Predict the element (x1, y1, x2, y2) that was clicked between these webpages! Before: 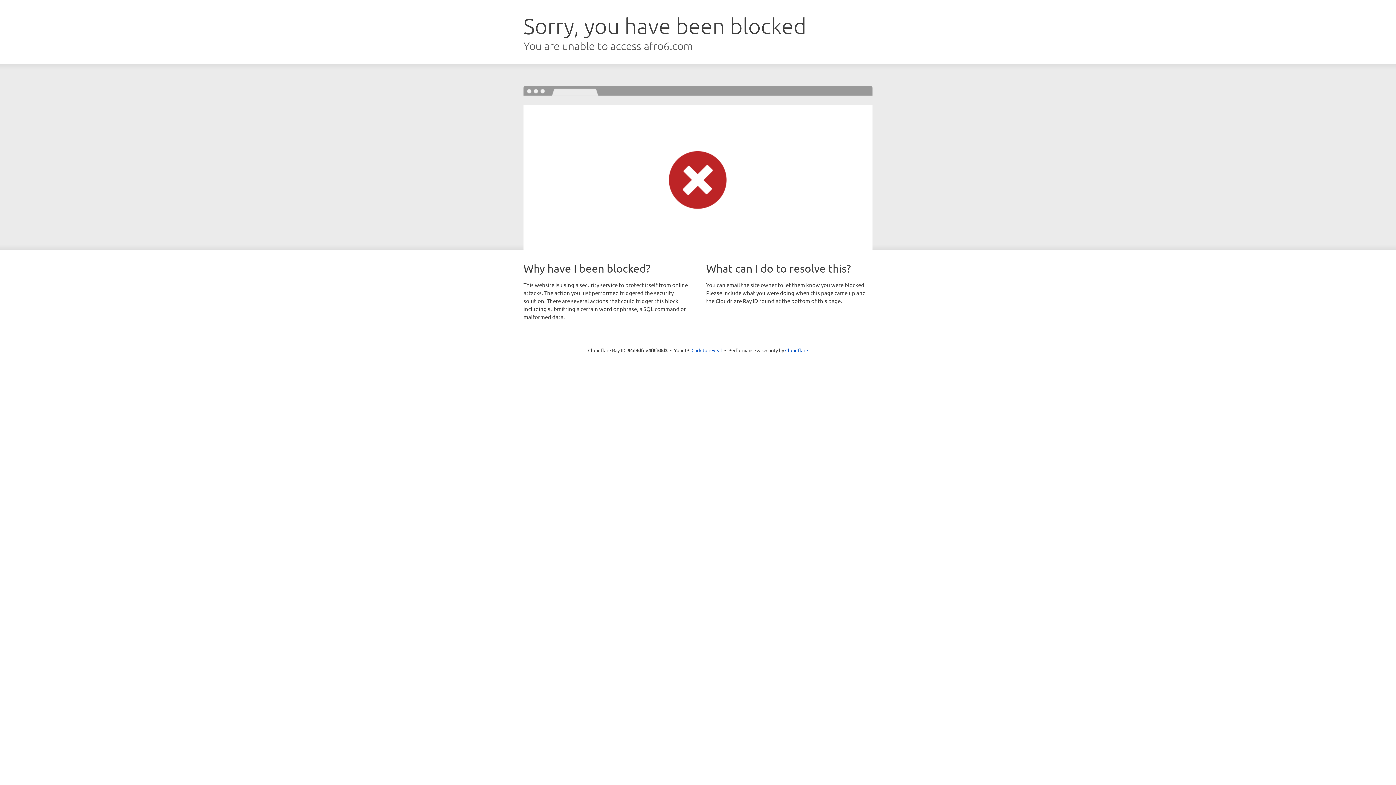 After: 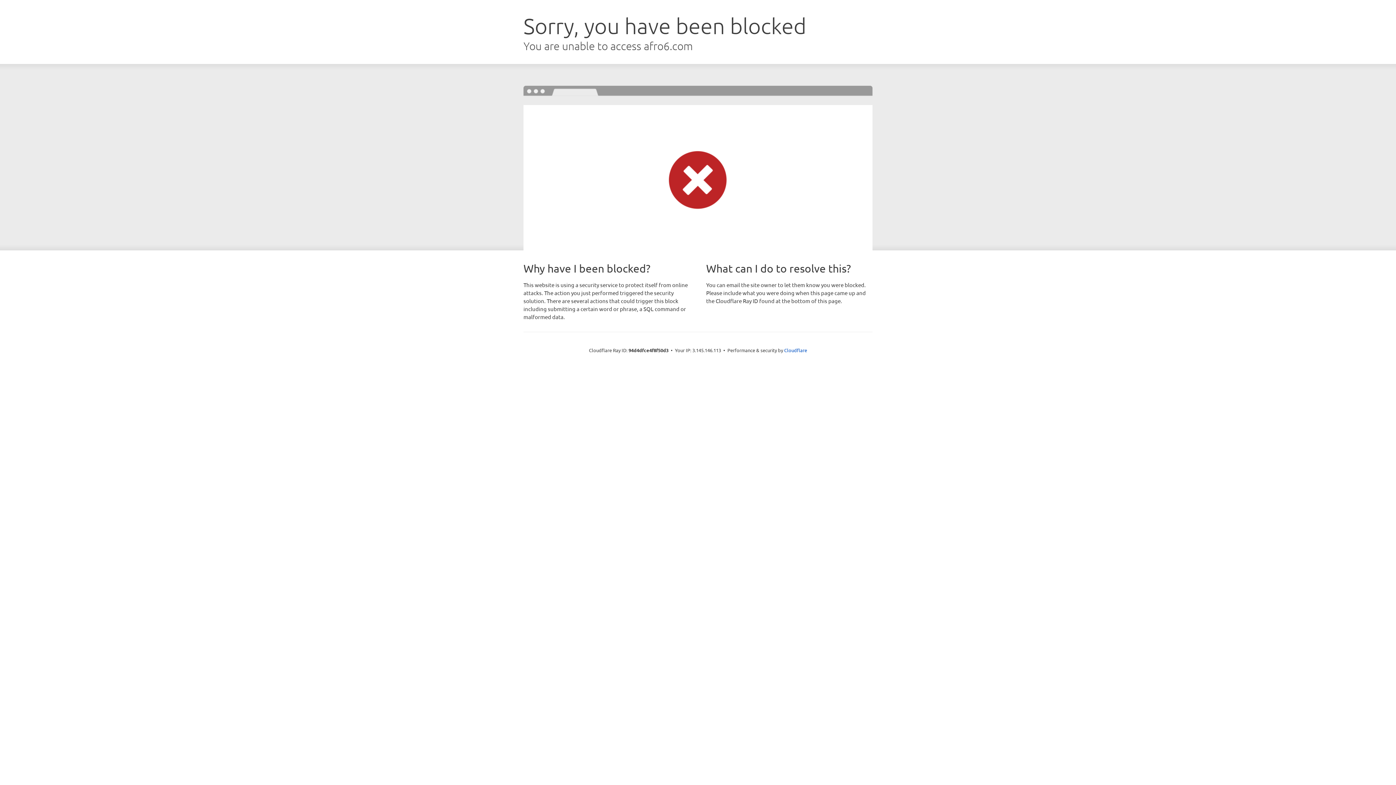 Action: label: Click to reveal bbox: (691, 346, 722, 353)